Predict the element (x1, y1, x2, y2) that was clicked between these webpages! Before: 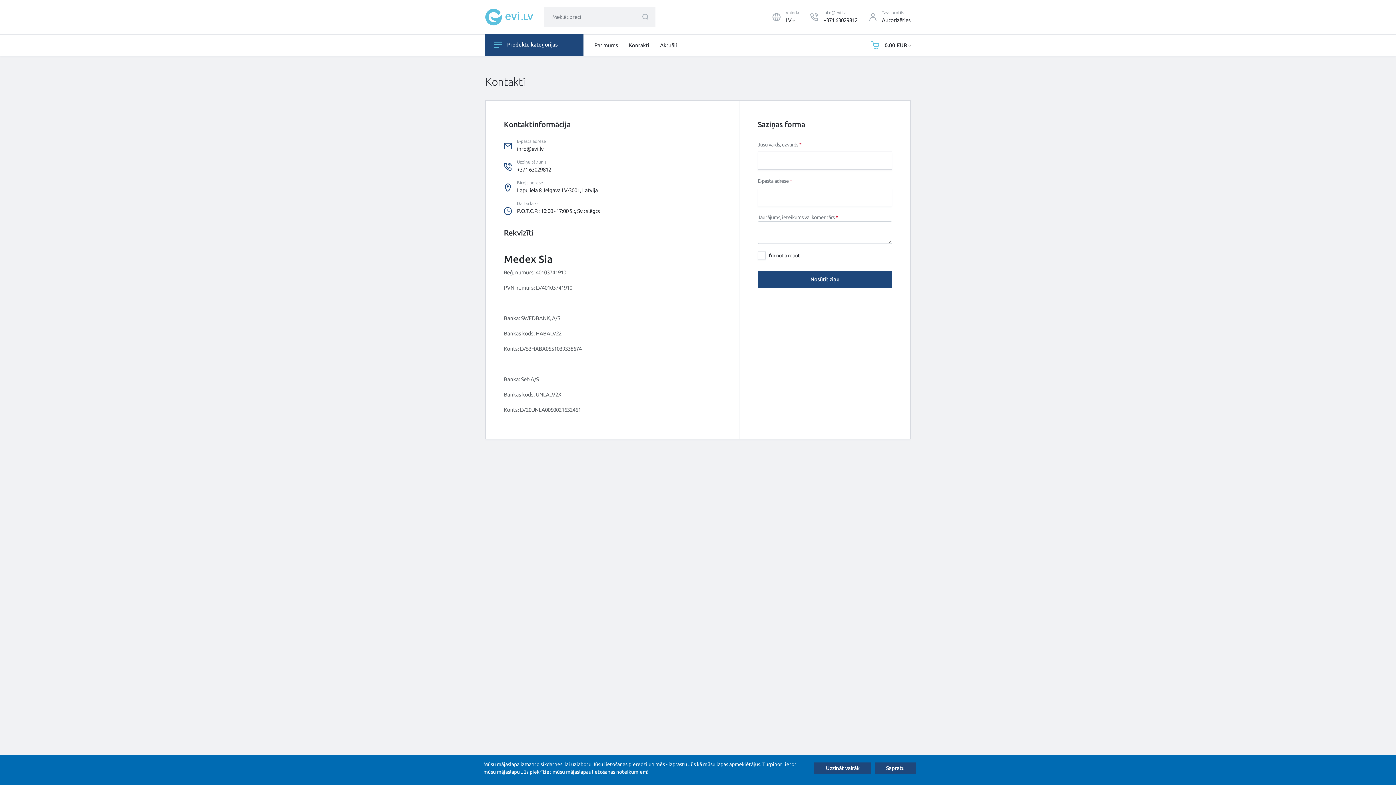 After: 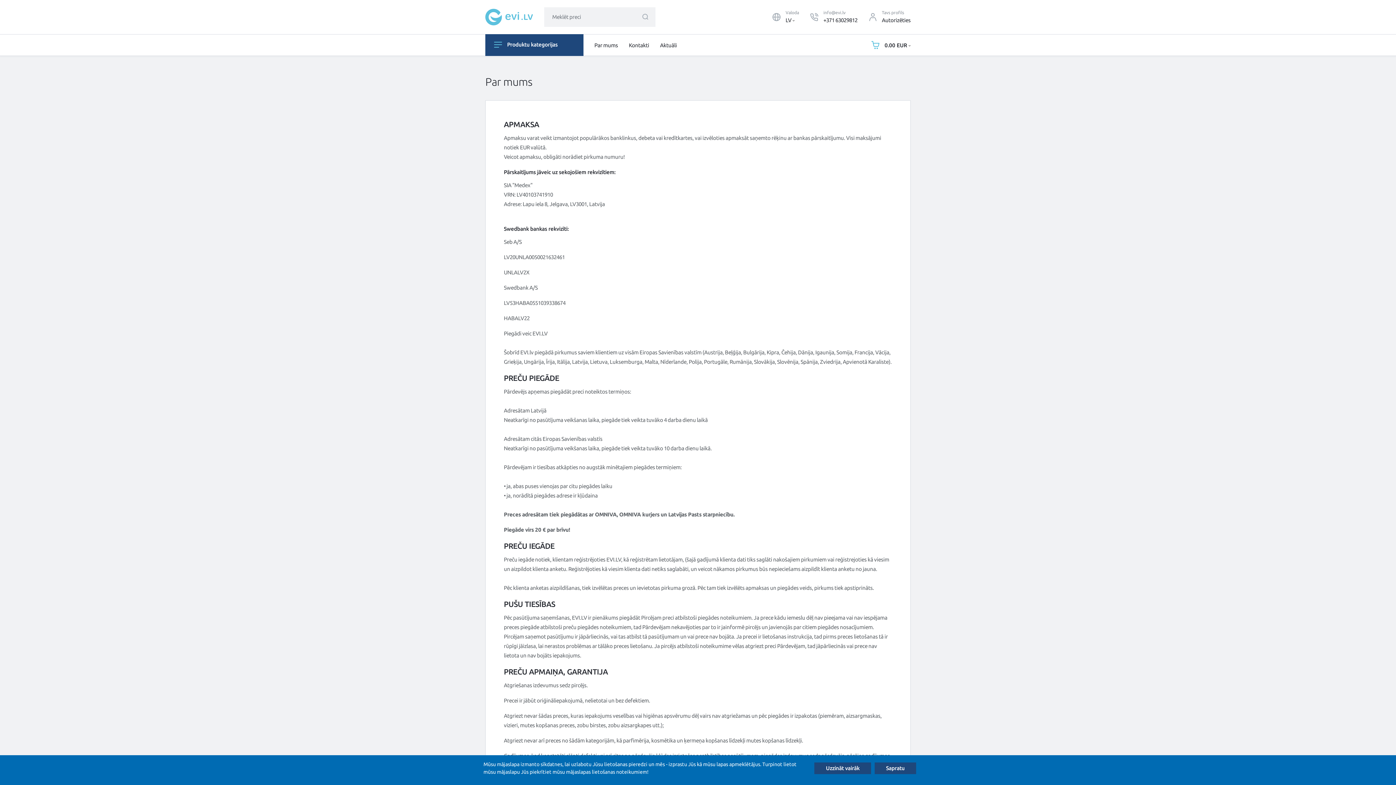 Action: bbox: (594, 42, 618, 48) label: Par mums